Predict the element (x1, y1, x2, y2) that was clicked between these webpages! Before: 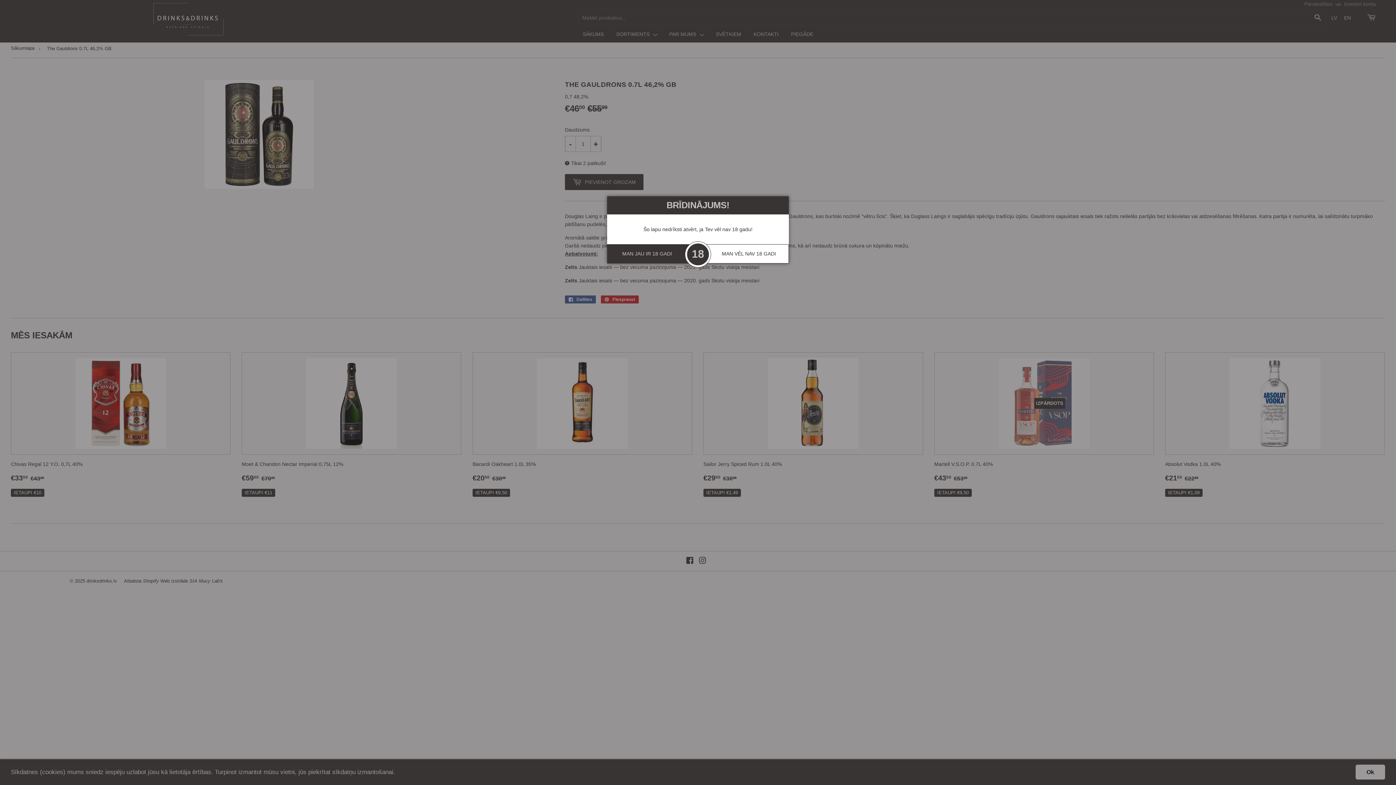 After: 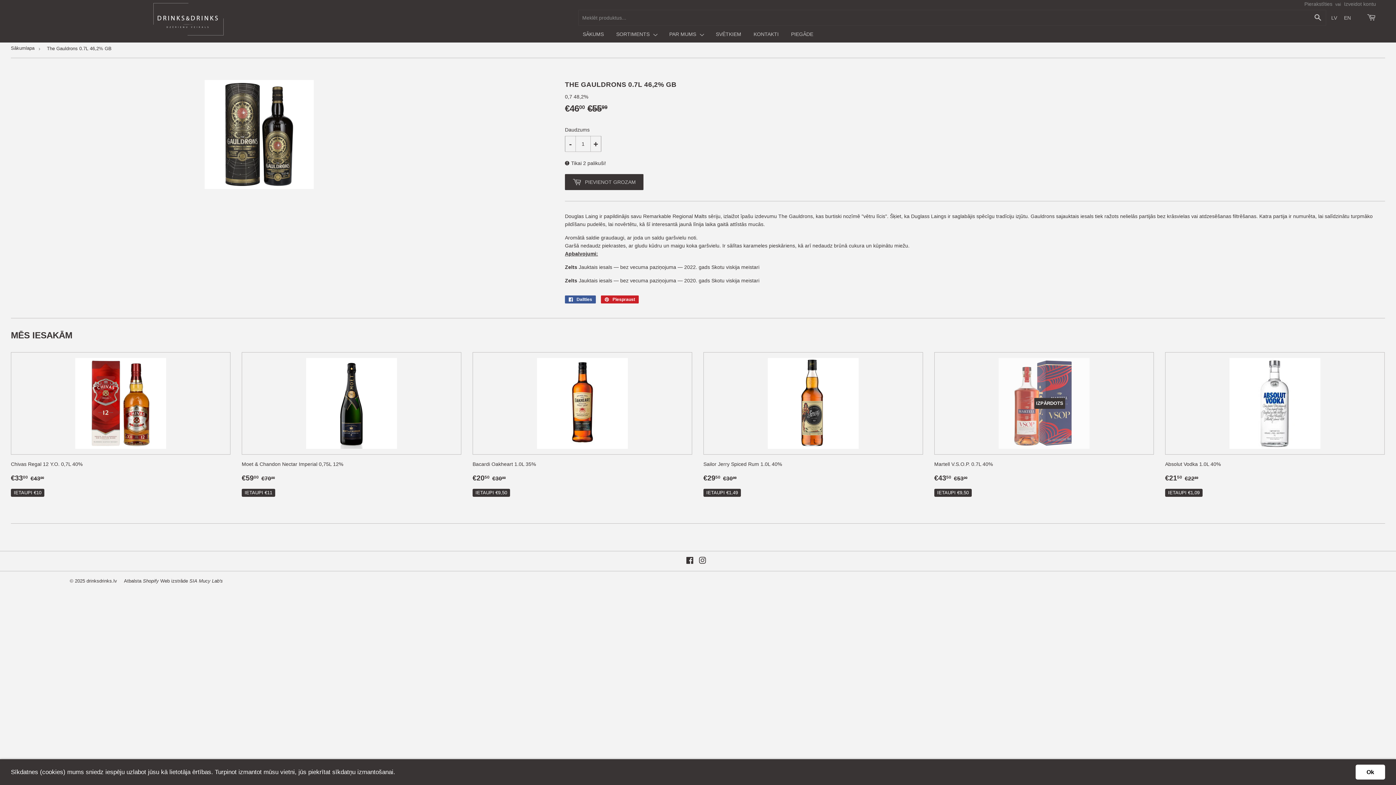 Action: bbox: (607, 244, 687, 263) label: MAN JAU IR 18 GADI